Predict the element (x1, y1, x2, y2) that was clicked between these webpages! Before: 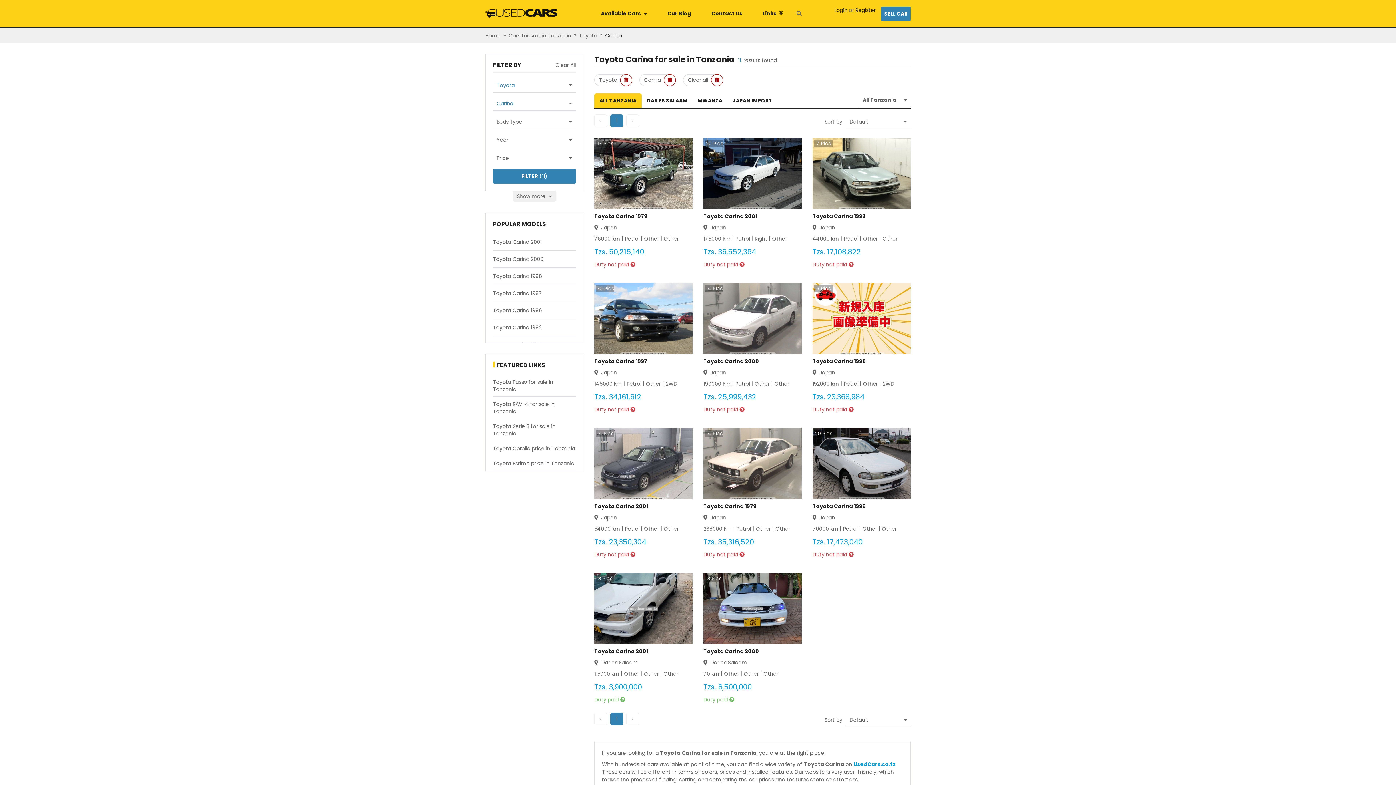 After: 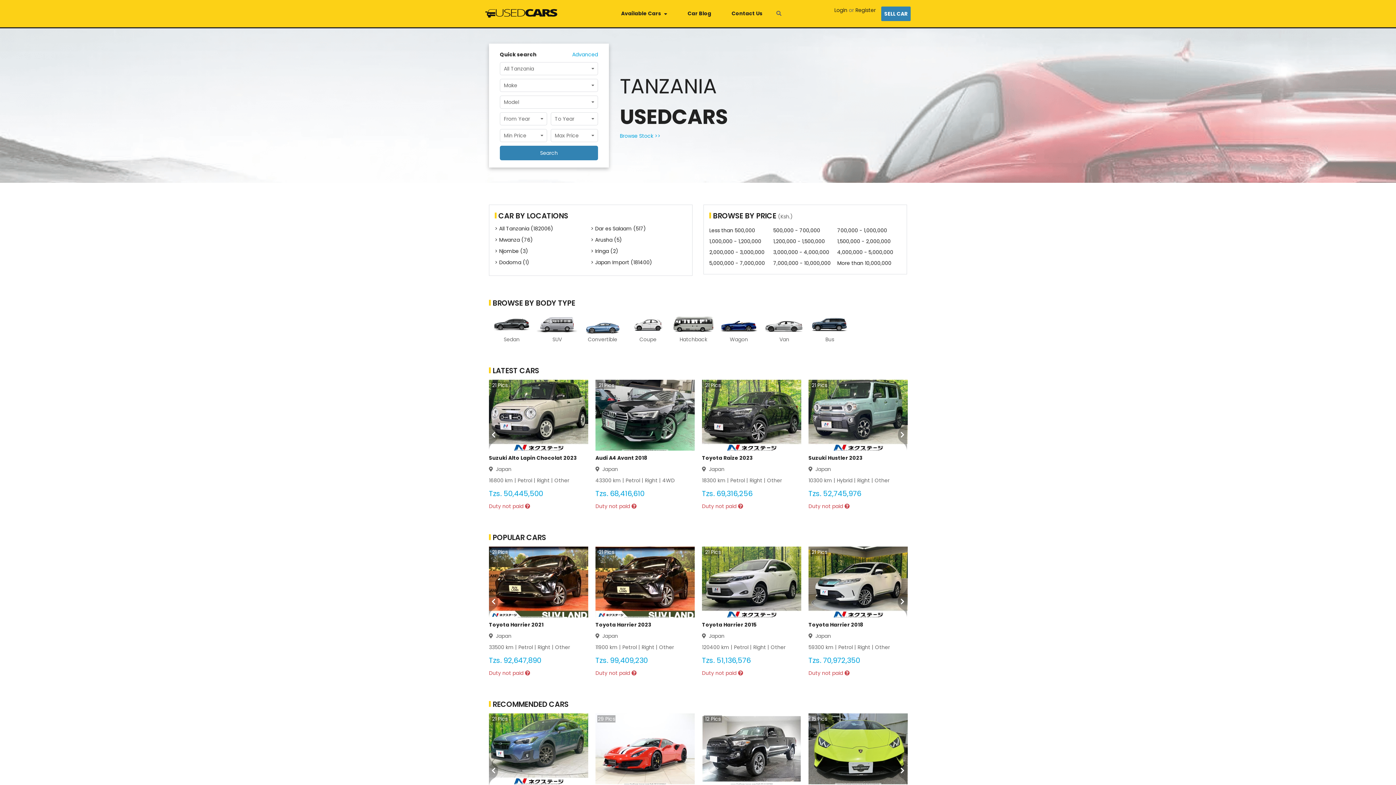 Action: bbox: (485, 32, 500, 39) label: Home